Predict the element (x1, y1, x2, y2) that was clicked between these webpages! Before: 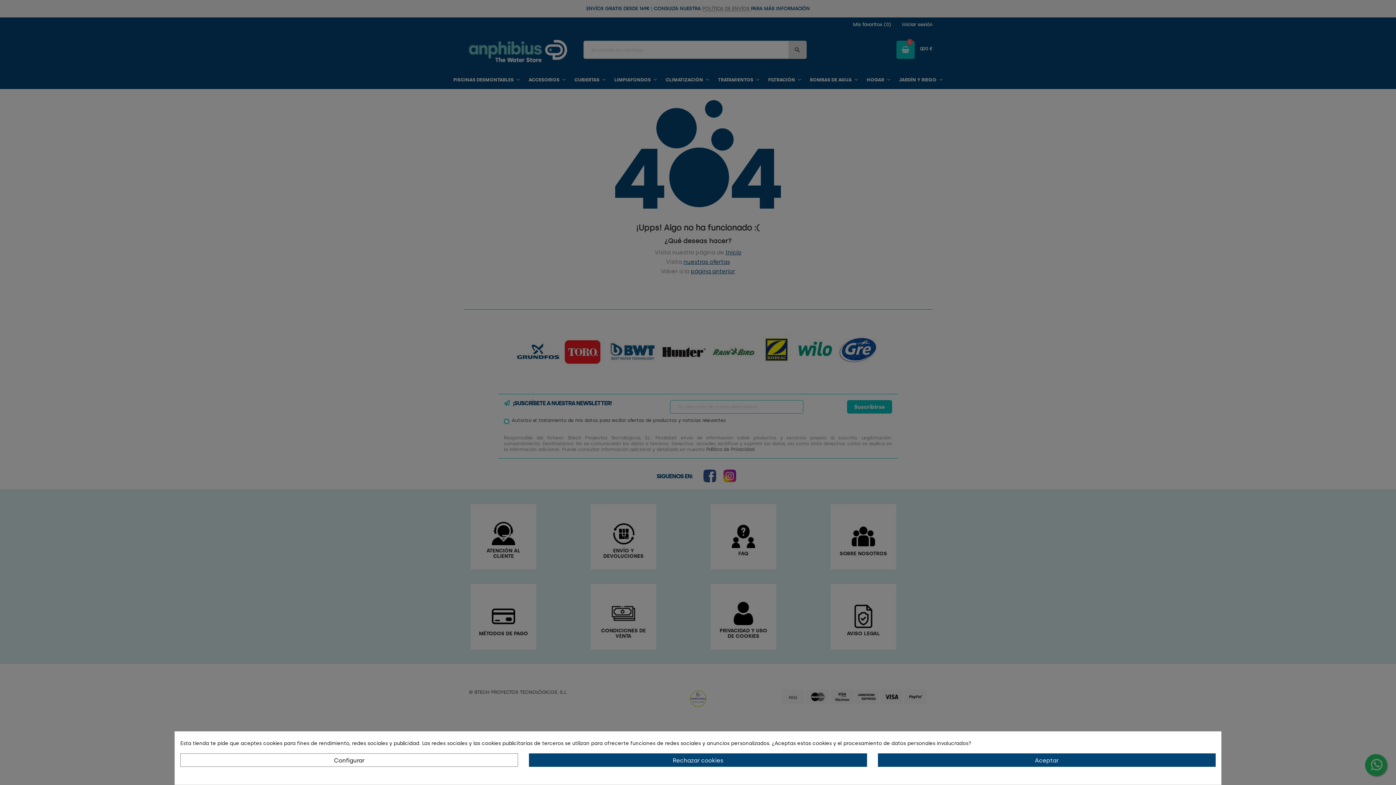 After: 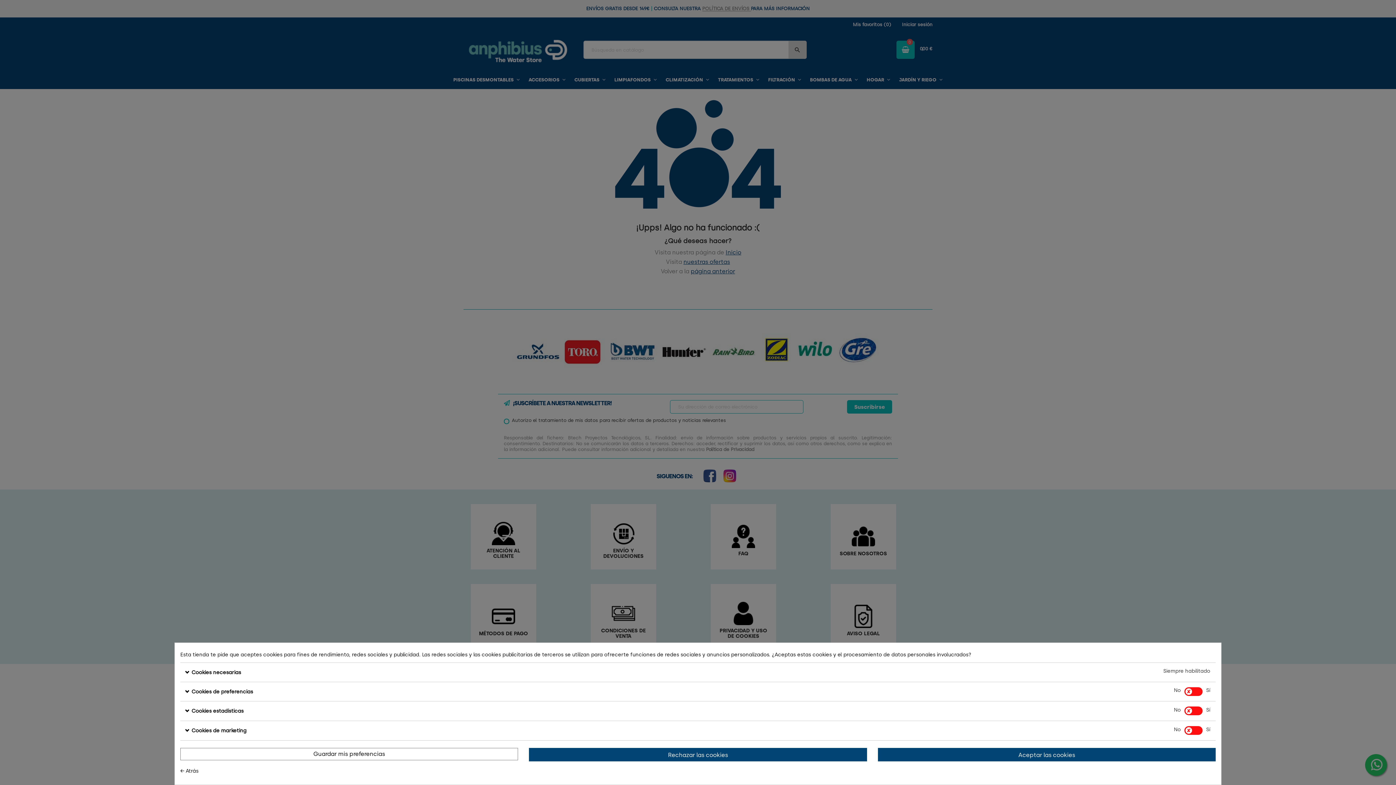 Action: label: Configurar bbox: (180, 753, 518, 767)